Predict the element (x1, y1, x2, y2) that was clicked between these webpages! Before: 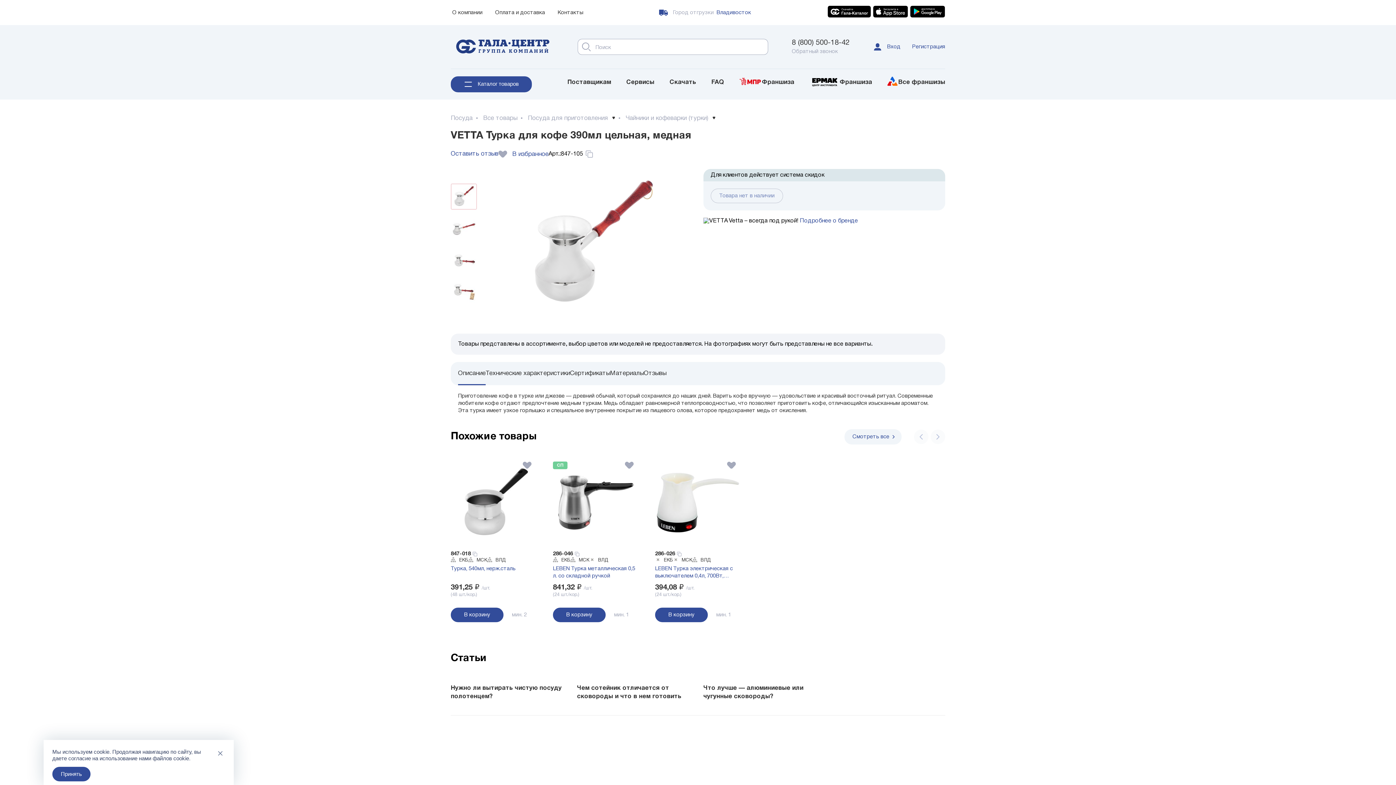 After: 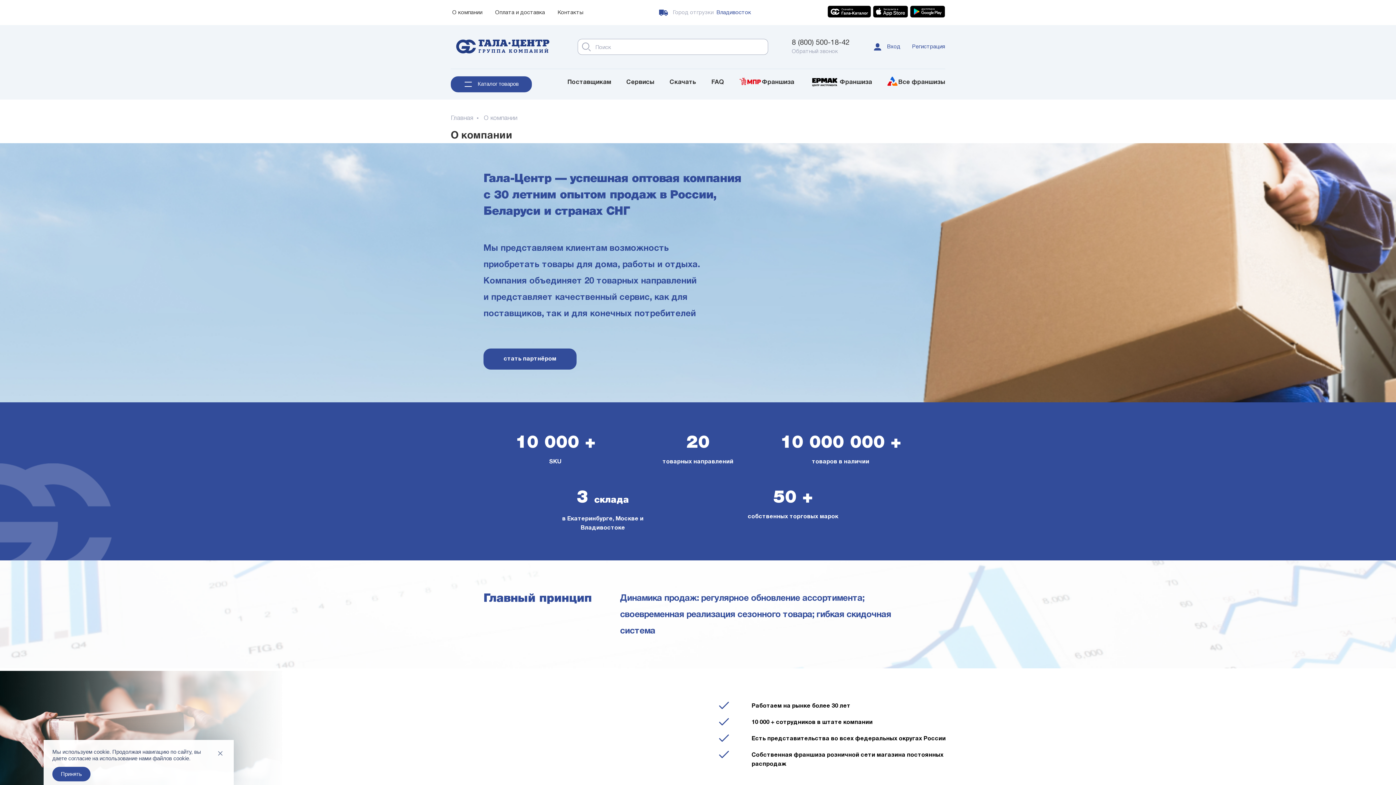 Action: bbox: (452, 10, 482, 15) label: О компании